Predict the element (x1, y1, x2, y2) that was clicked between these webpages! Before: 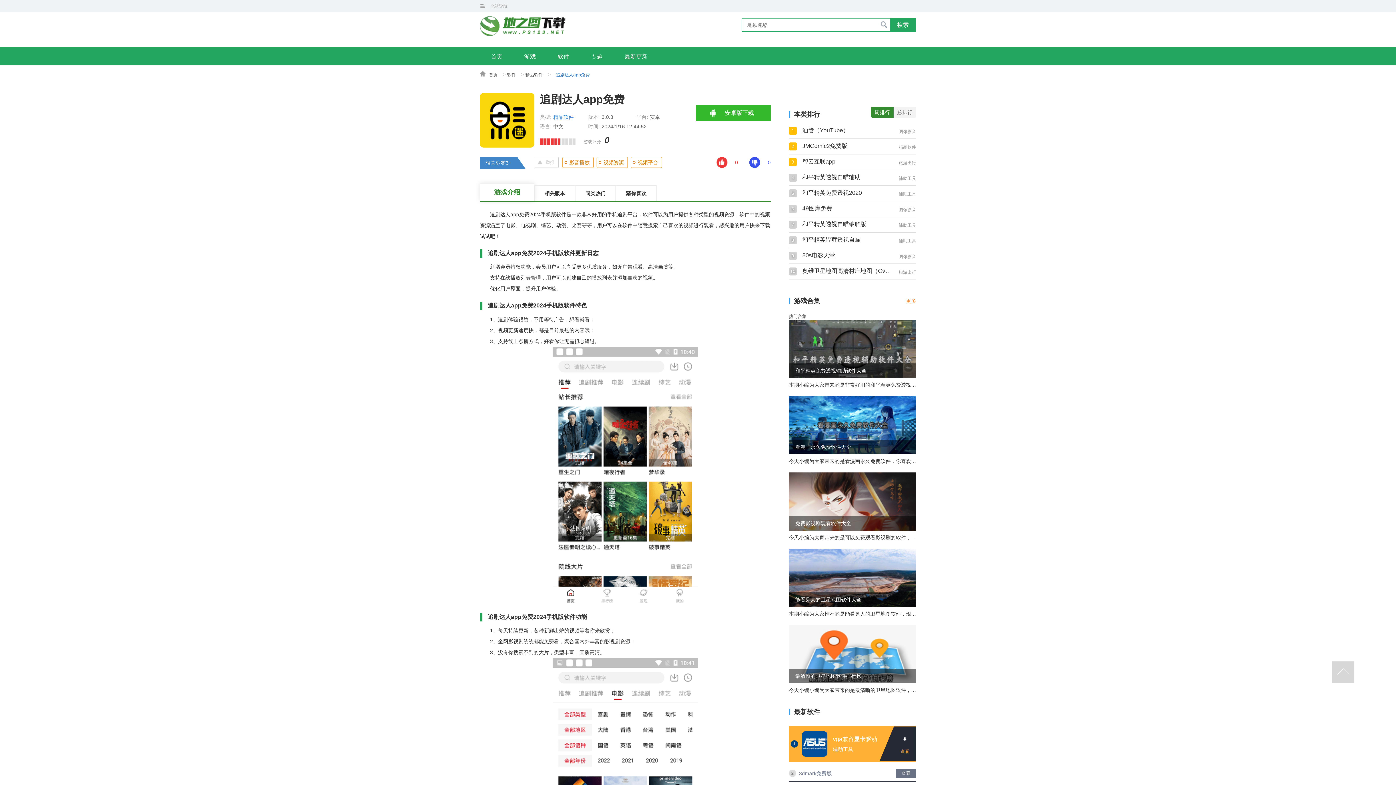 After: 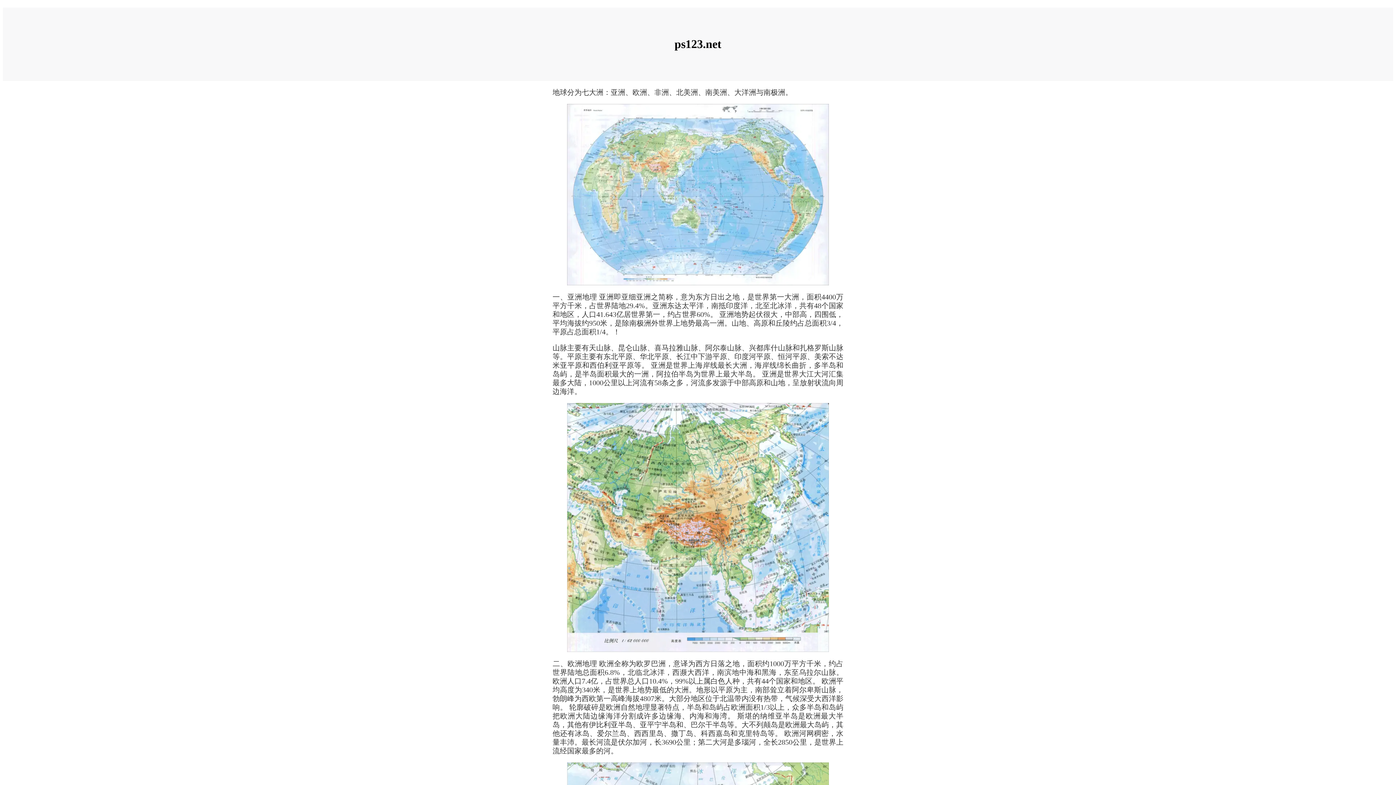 Action: bbox: (480, 47, 513, 65) label: 首页